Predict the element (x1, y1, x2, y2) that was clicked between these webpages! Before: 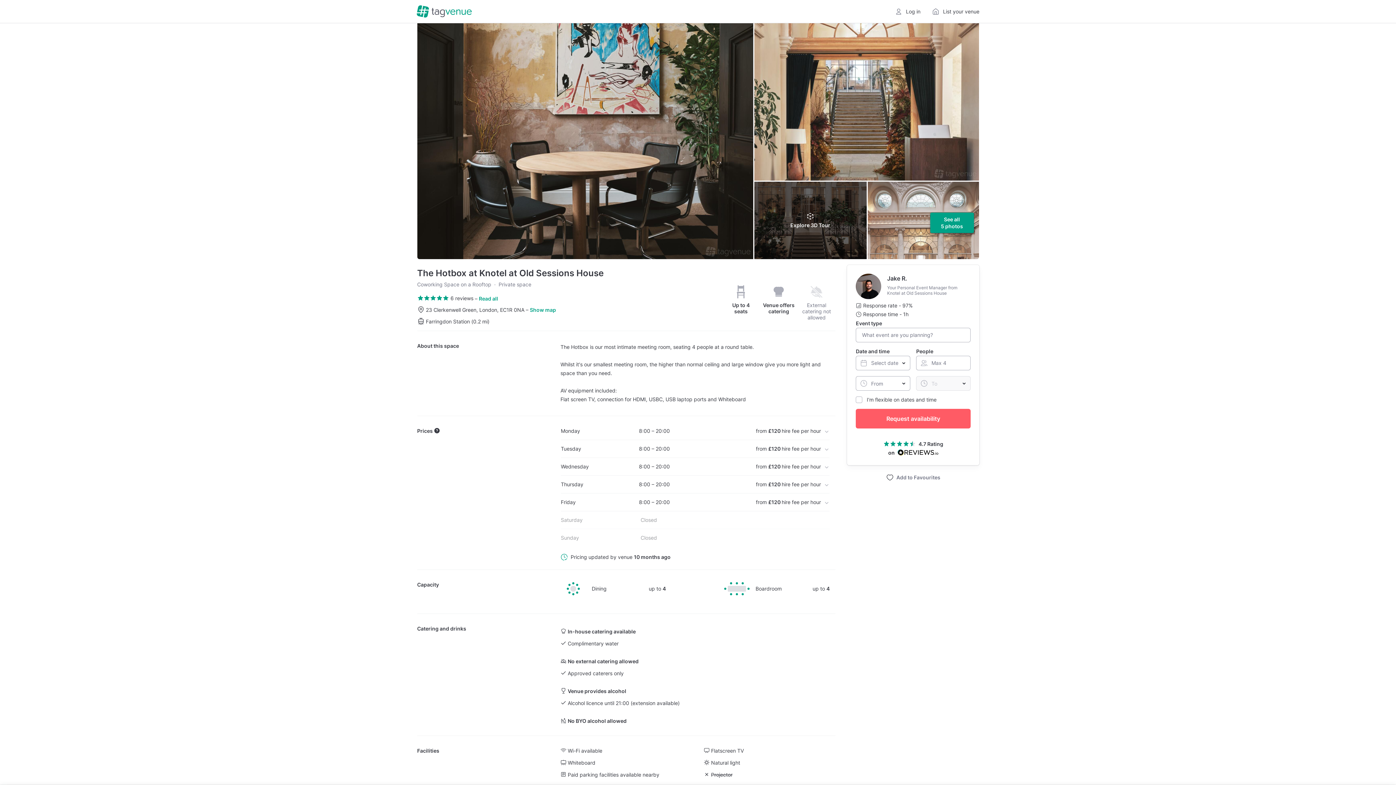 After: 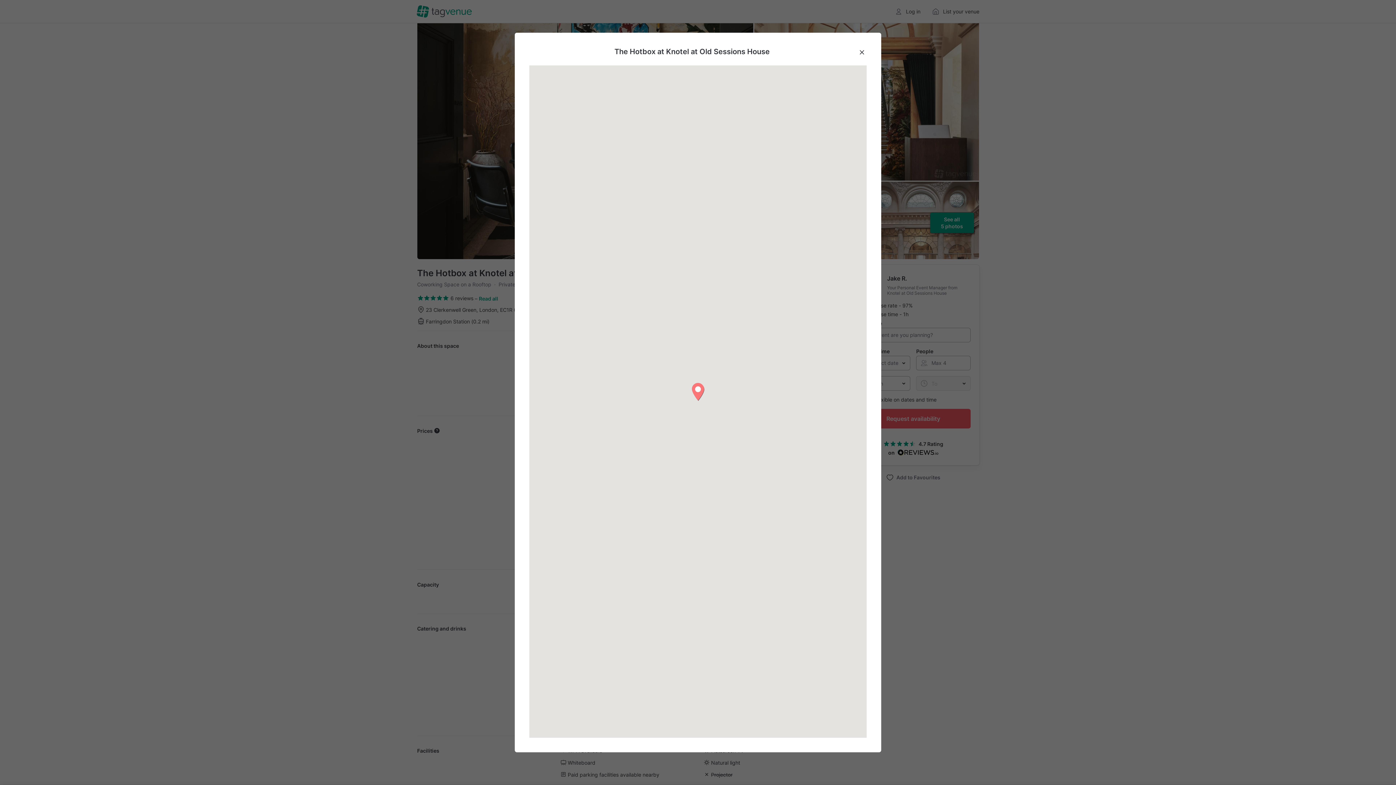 Action: label: Show map bbox: (530, 306, 556, 313)